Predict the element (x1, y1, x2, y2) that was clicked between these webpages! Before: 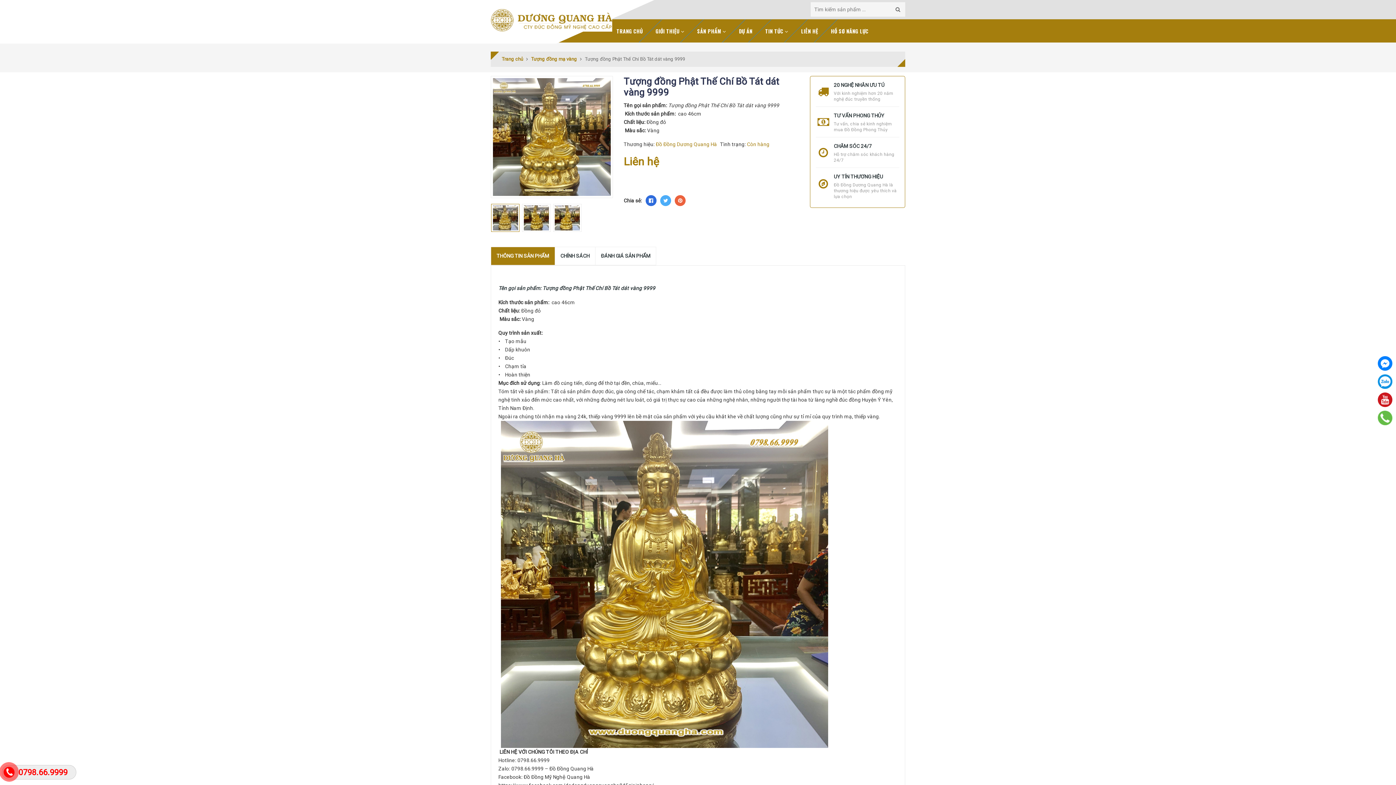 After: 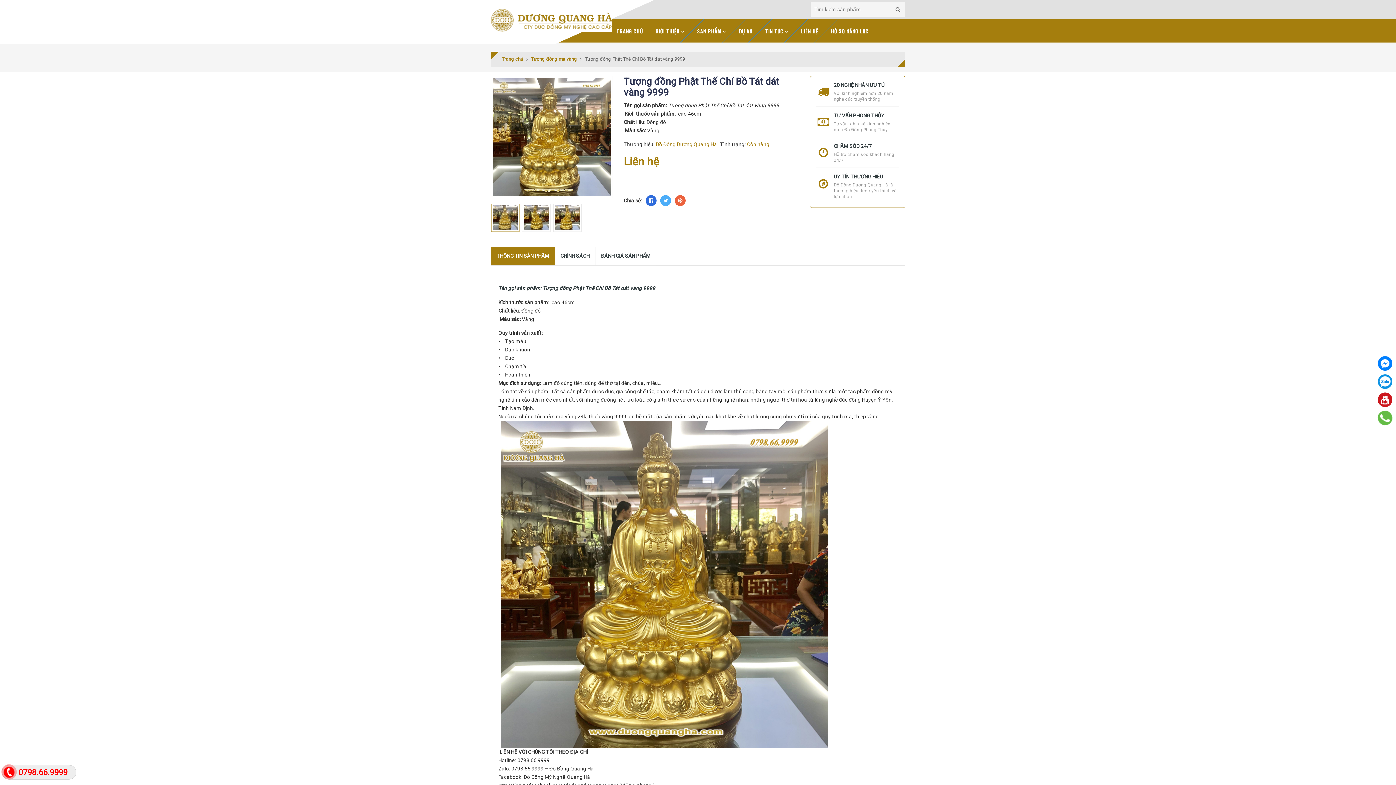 Action: bbox: (491, 204, 519, 232)